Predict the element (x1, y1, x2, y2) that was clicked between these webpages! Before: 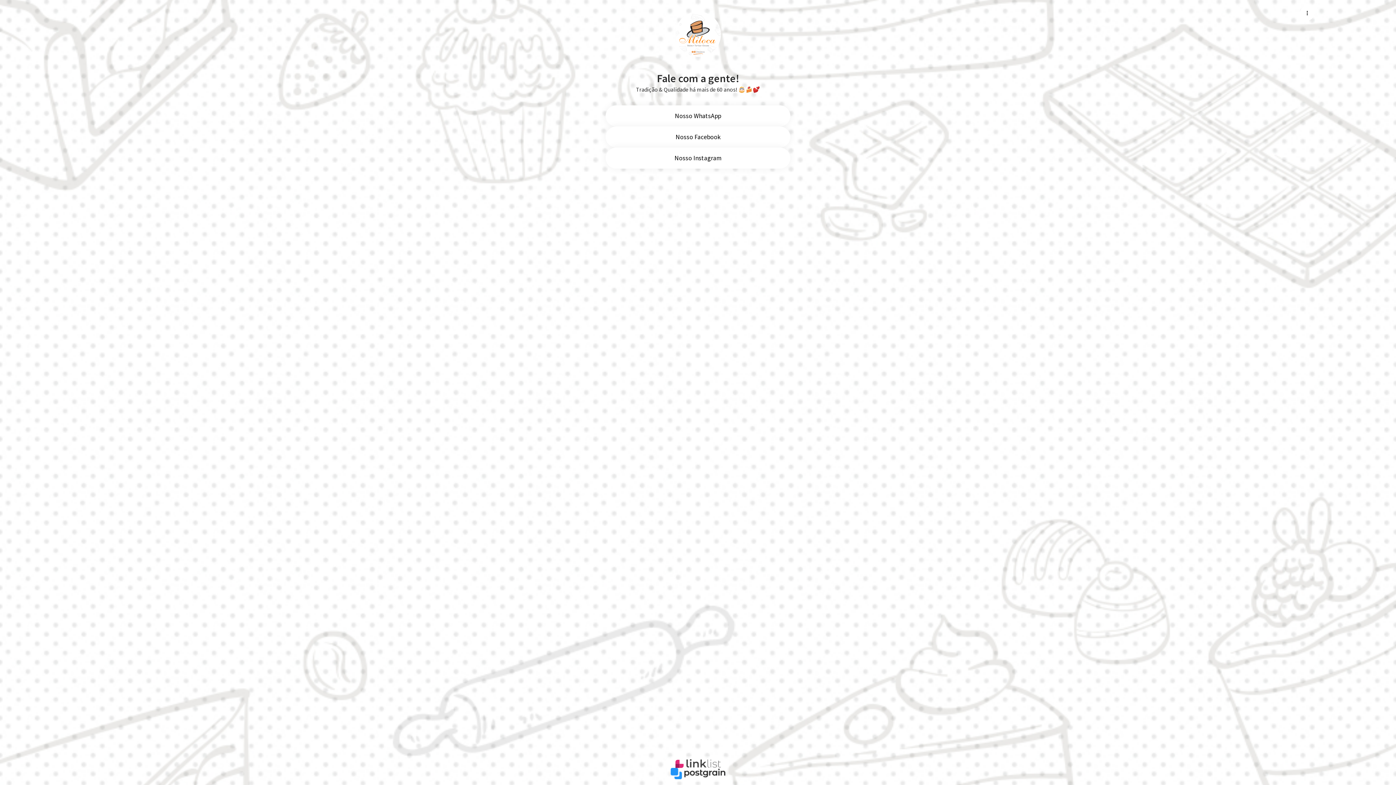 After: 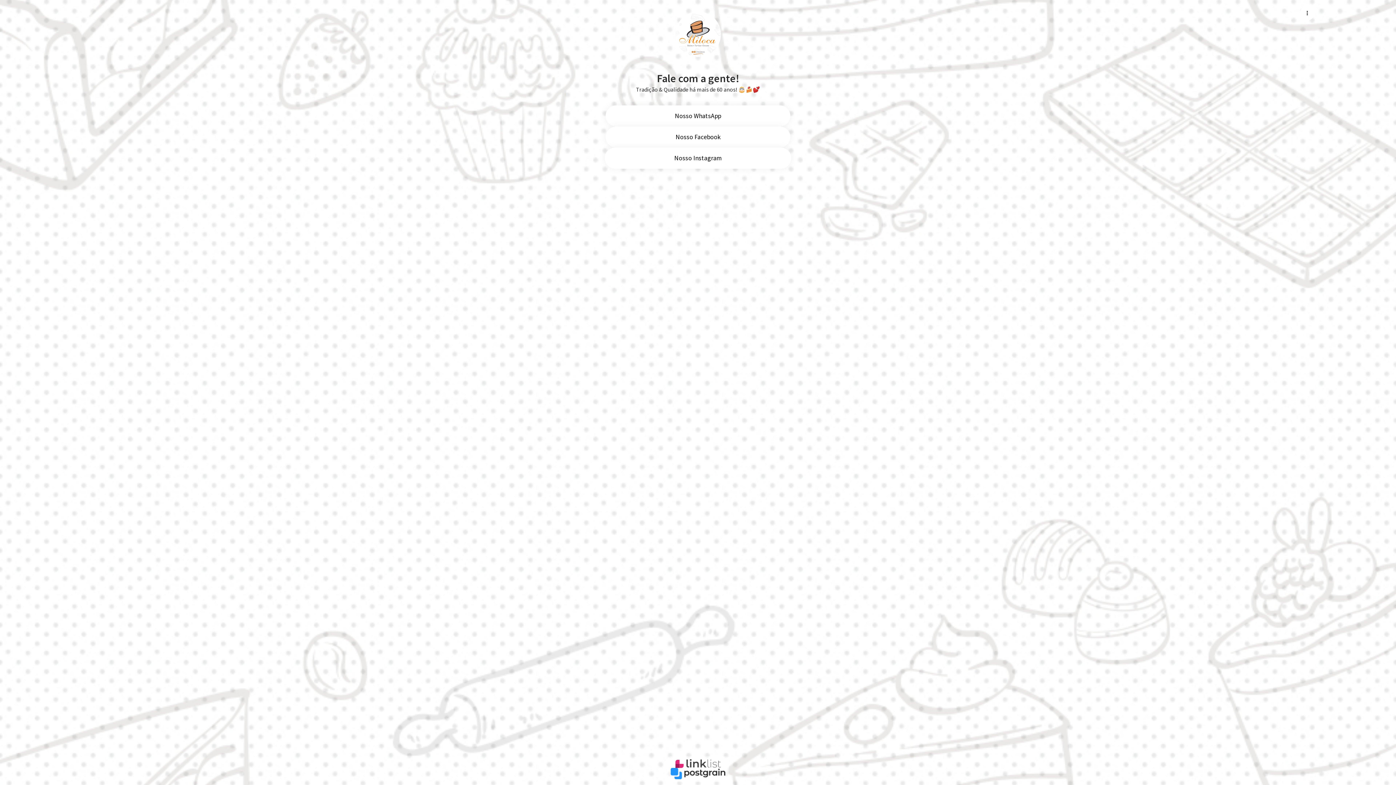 Action: label: Nosso Instagram bbox: (605, 147, 790, 168)